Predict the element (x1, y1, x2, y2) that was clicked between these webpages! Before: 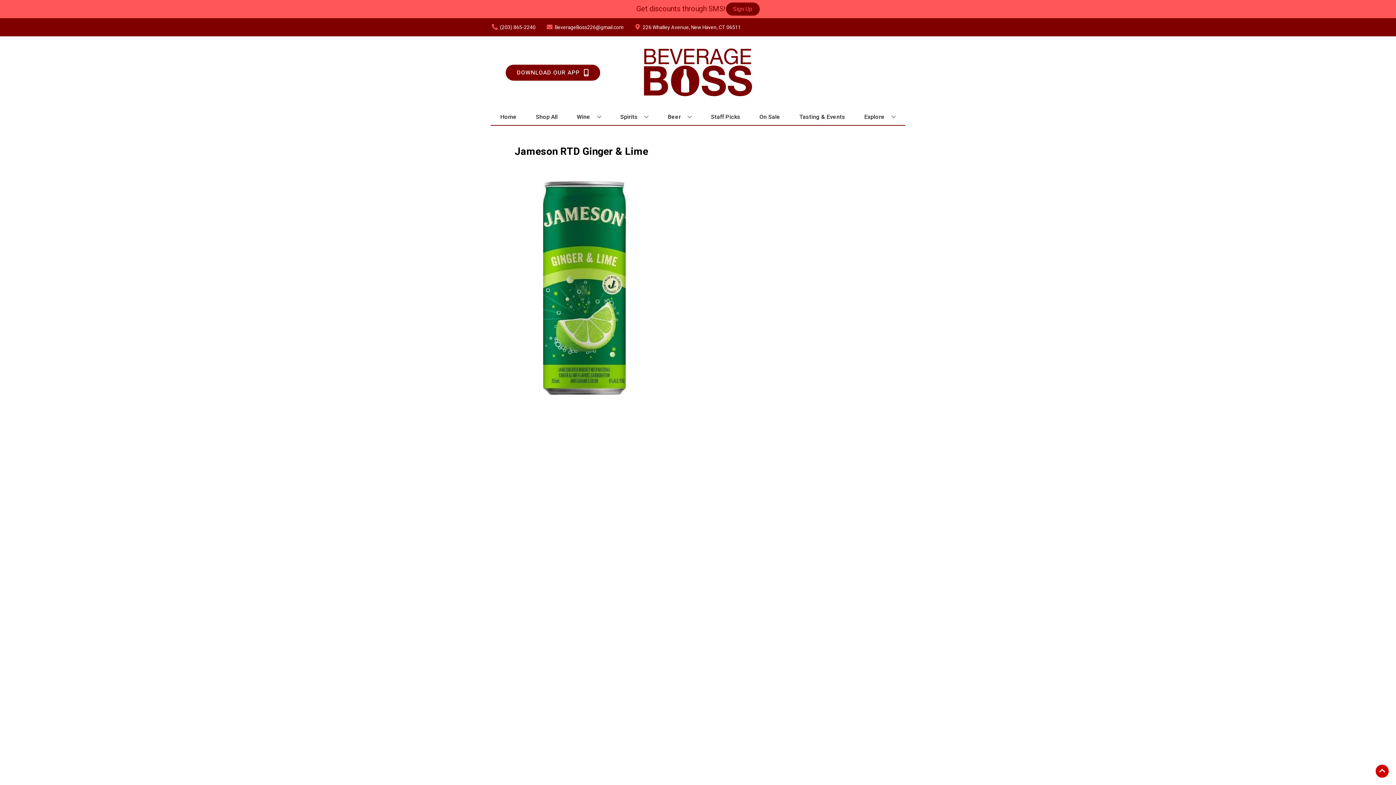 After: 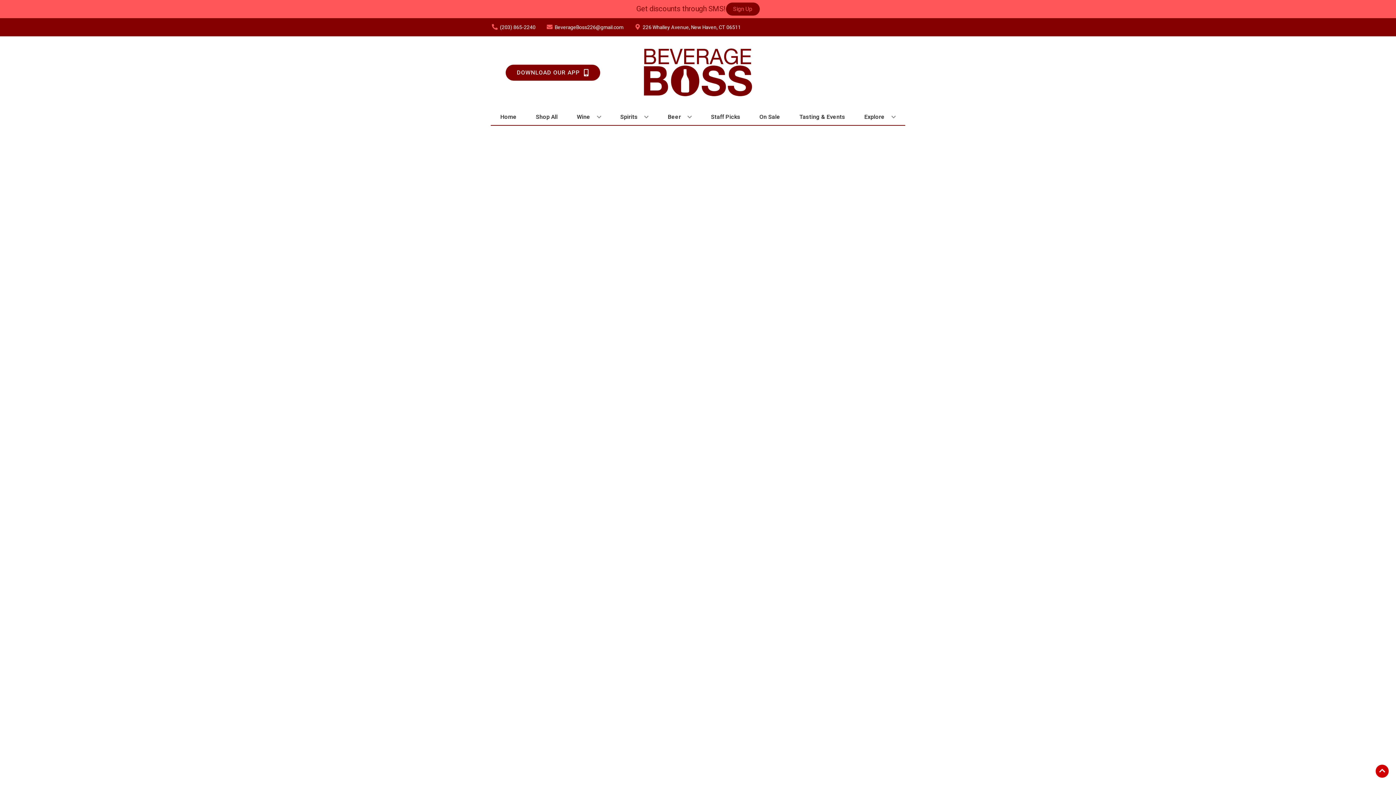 Action: bbox: (708, 109, 743, 125) label: Staff Picks